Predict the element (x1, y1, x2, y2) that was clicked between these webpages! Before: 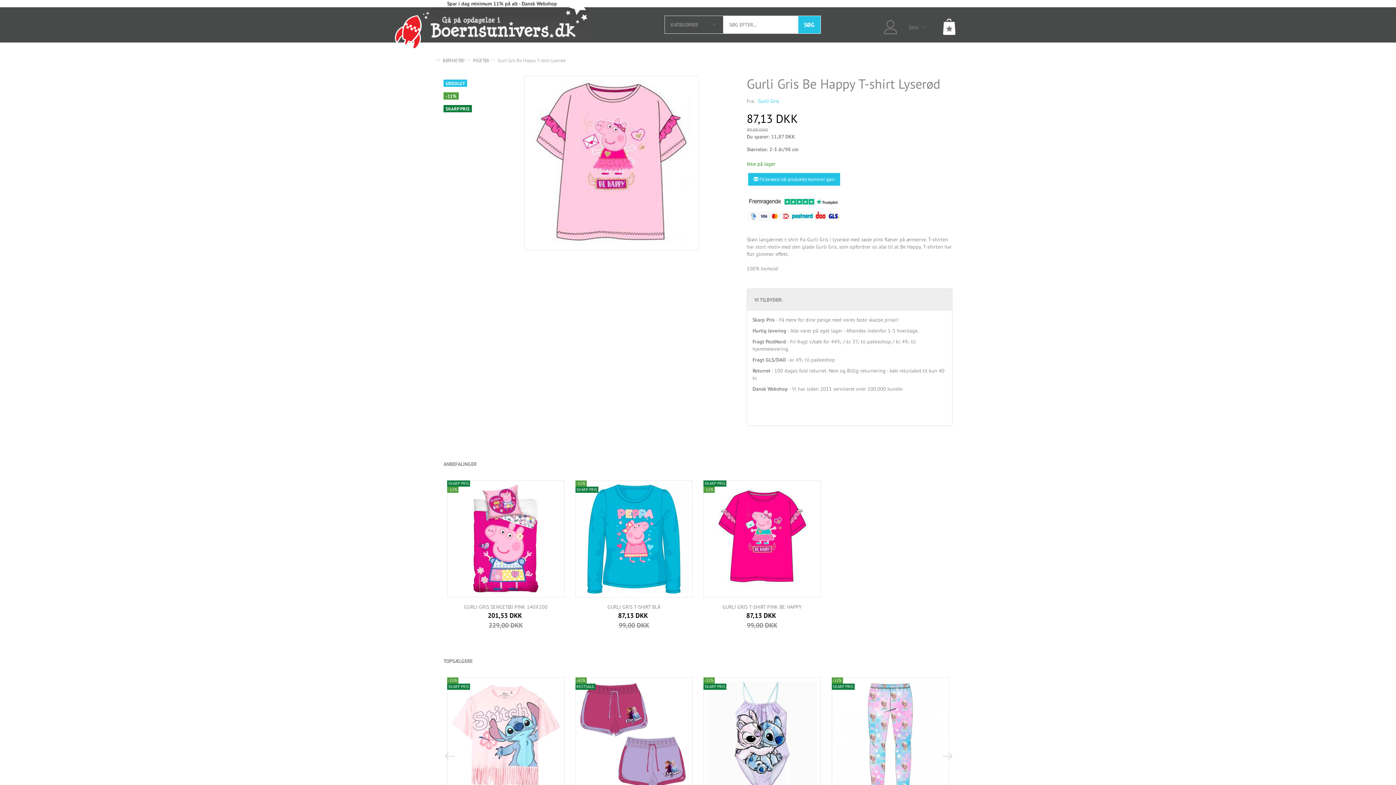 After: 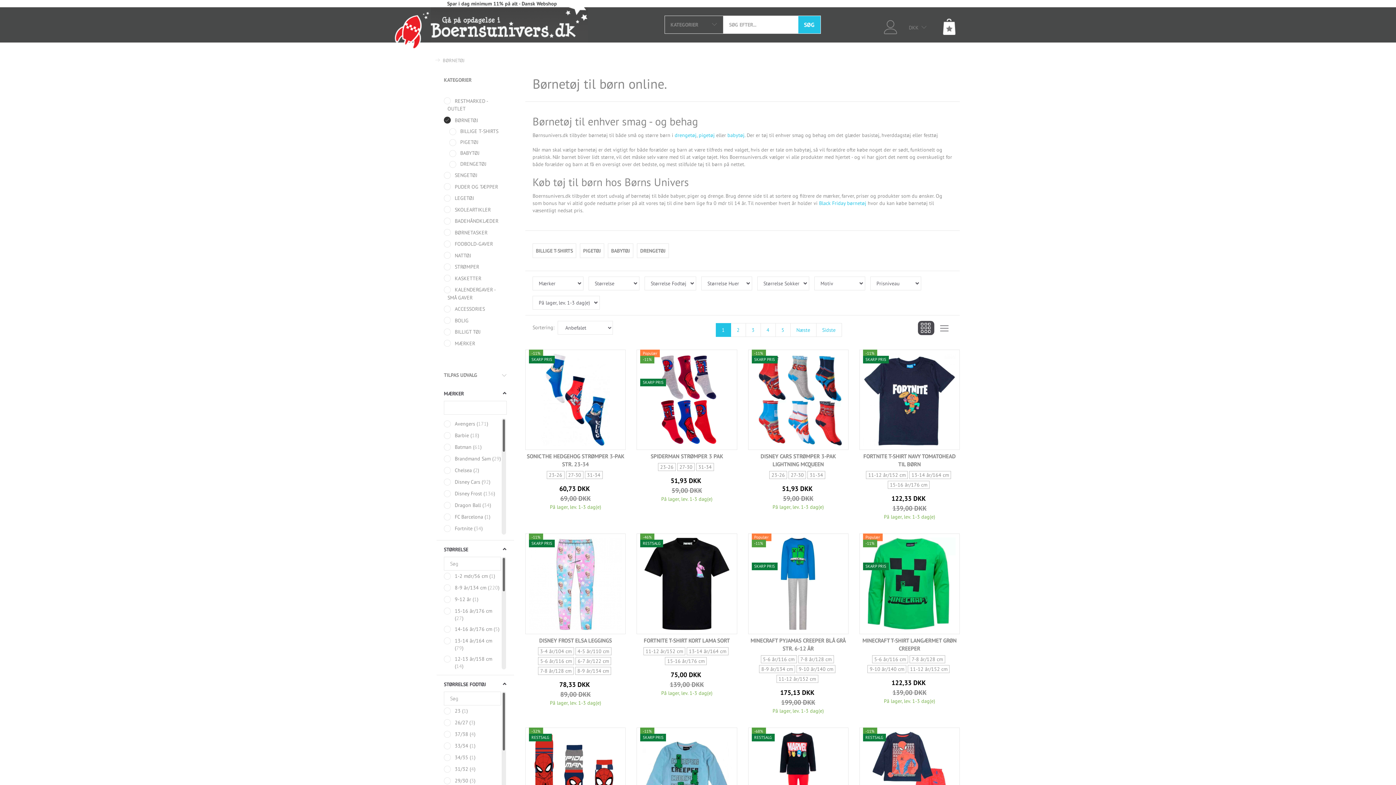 Action: label: BØRNETØJ bbox: (442, 55, 464, 65)